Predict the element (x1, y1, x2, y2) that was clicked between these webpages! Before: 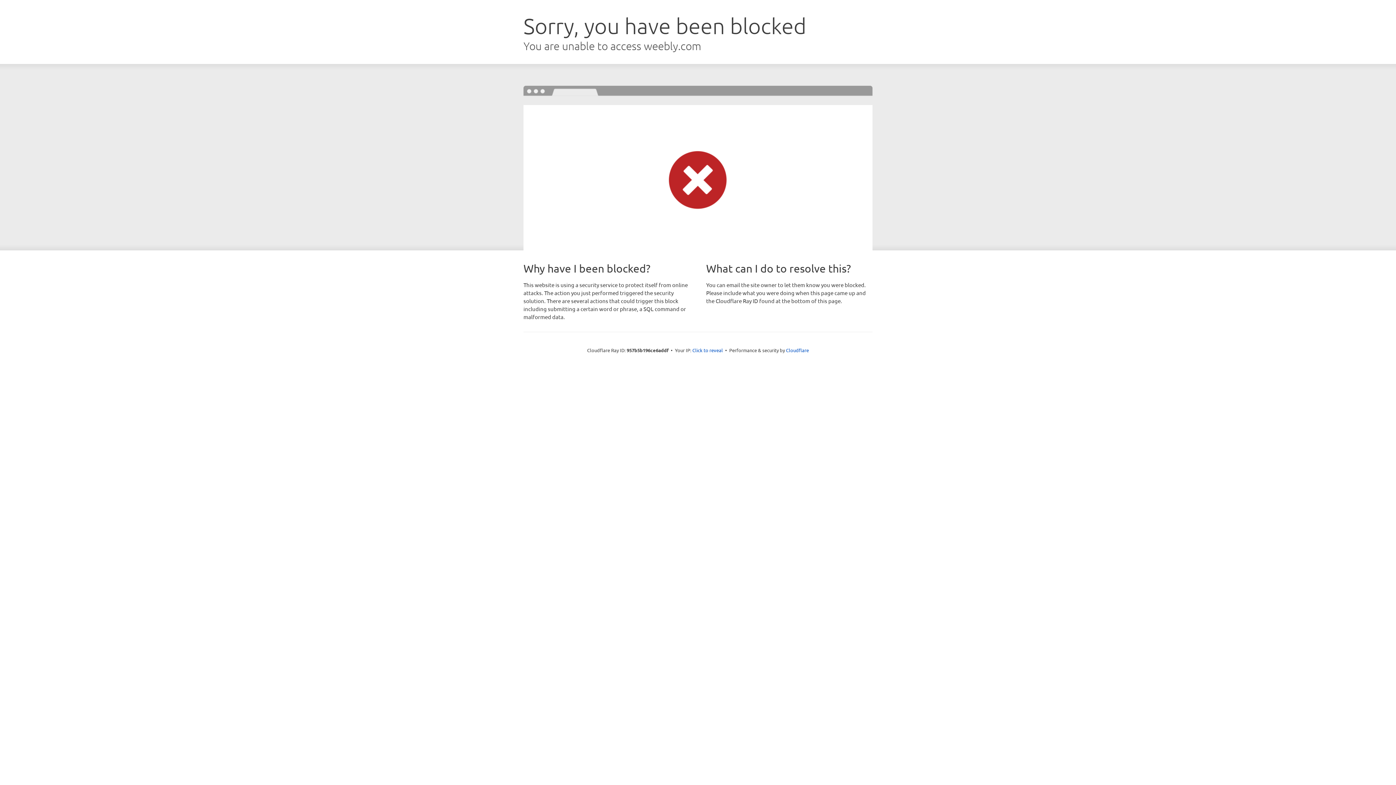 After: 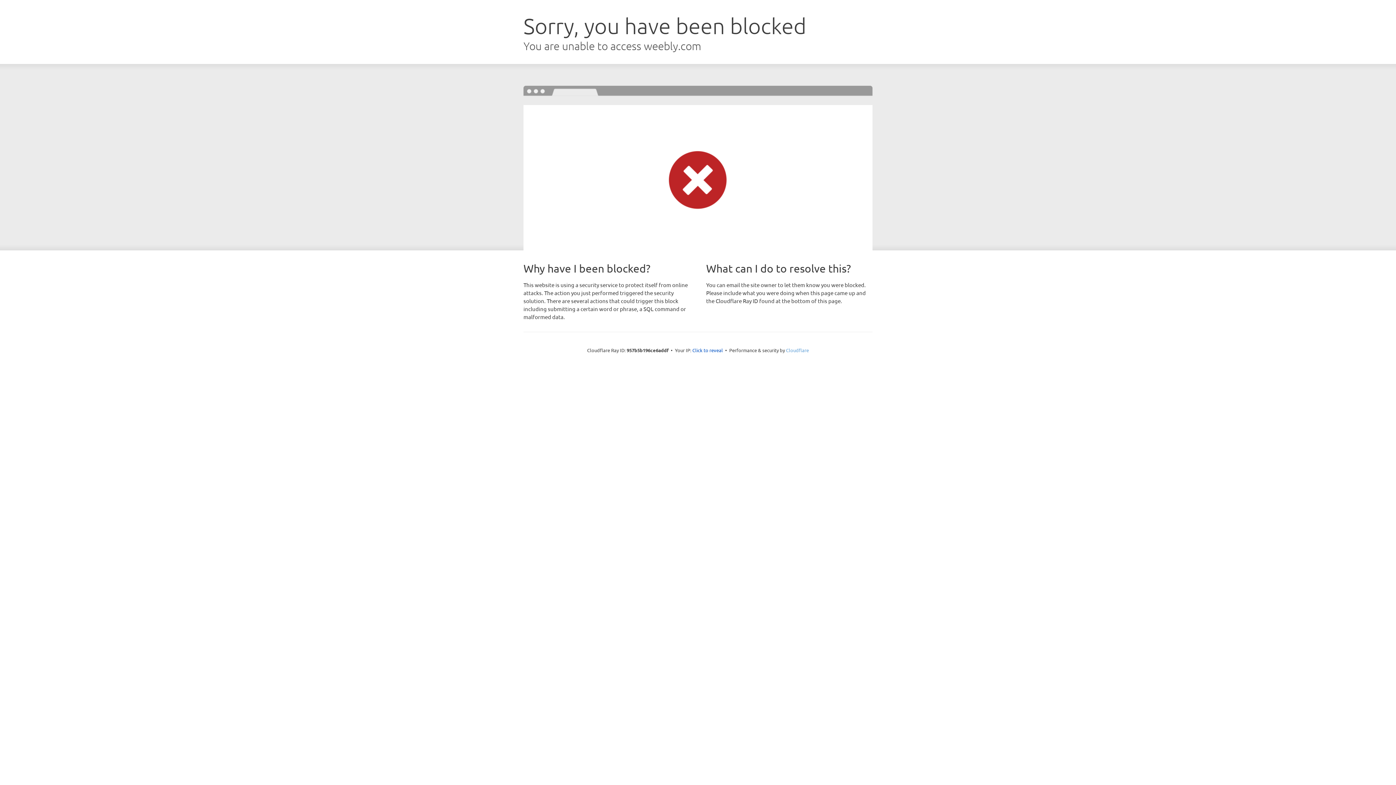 Action: bbox: (786, 347, 809, 353) label: Cloudflare